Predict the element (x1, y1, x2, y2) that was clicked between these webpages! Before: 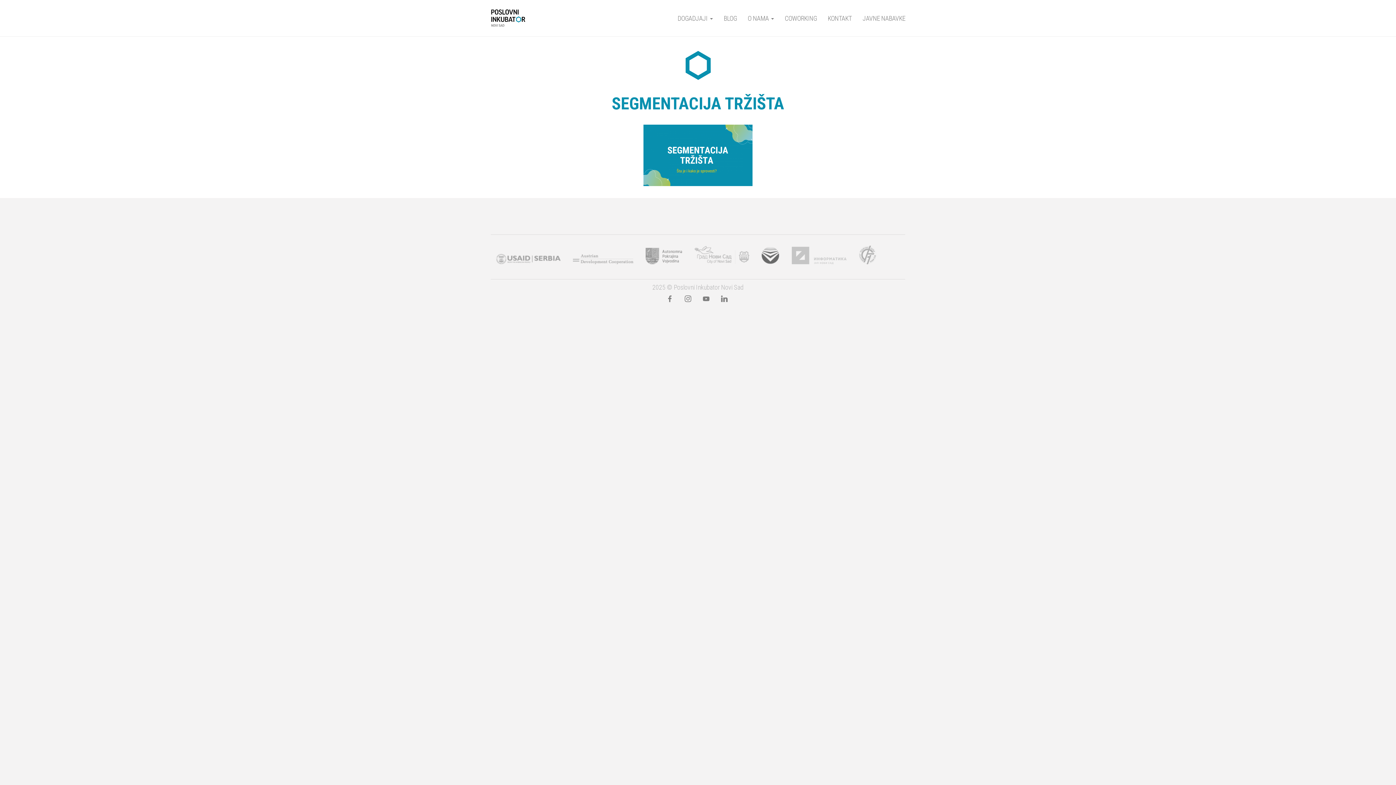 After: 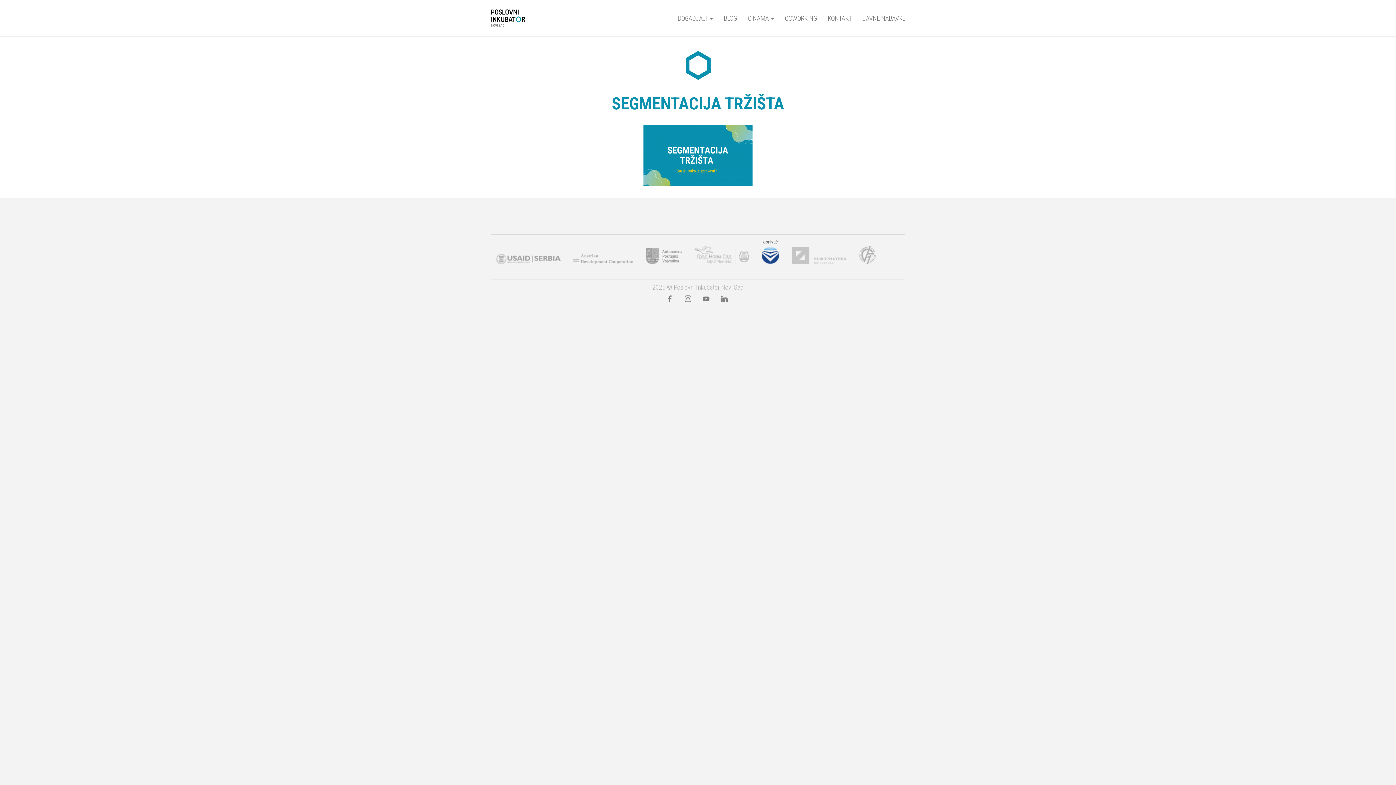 Action: label: RAV bbox: (761, 246, 779, 264)